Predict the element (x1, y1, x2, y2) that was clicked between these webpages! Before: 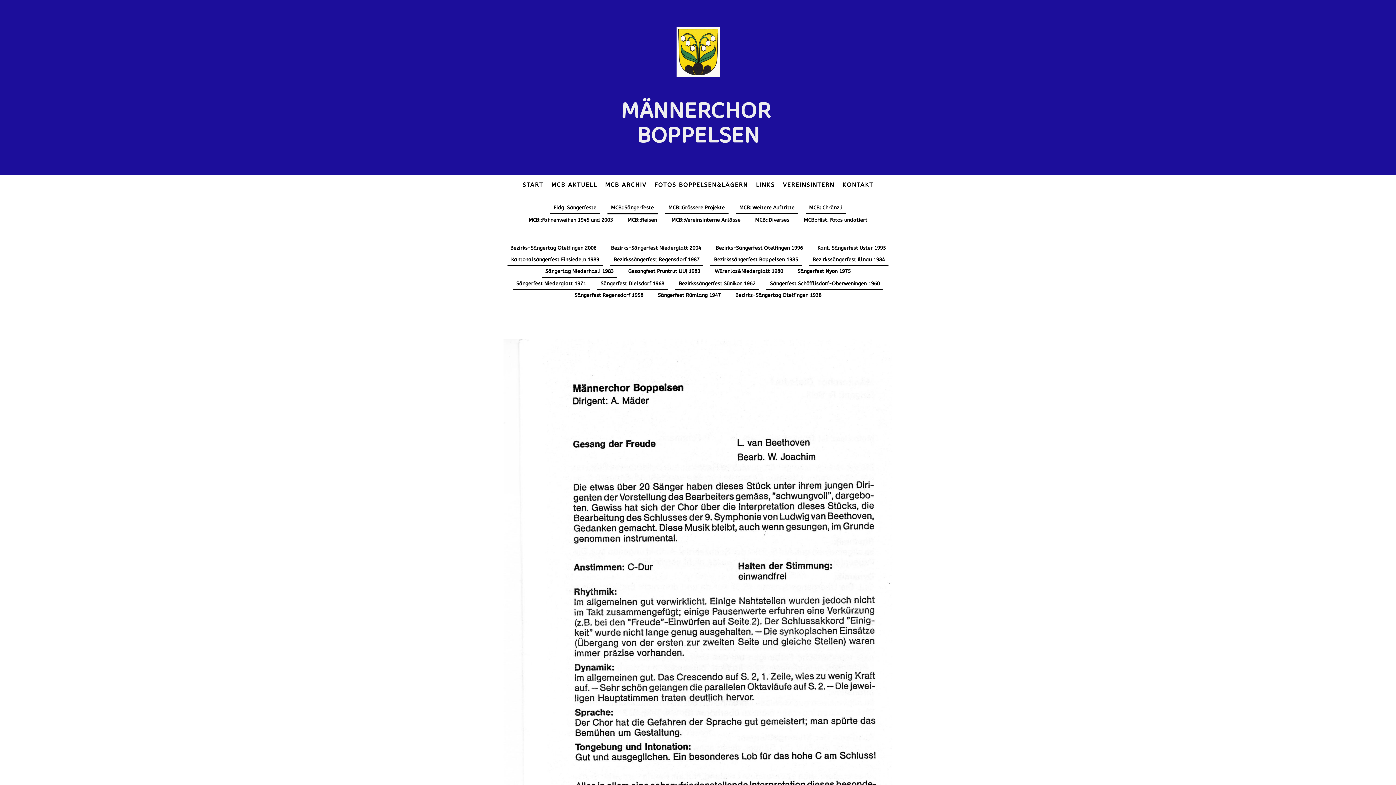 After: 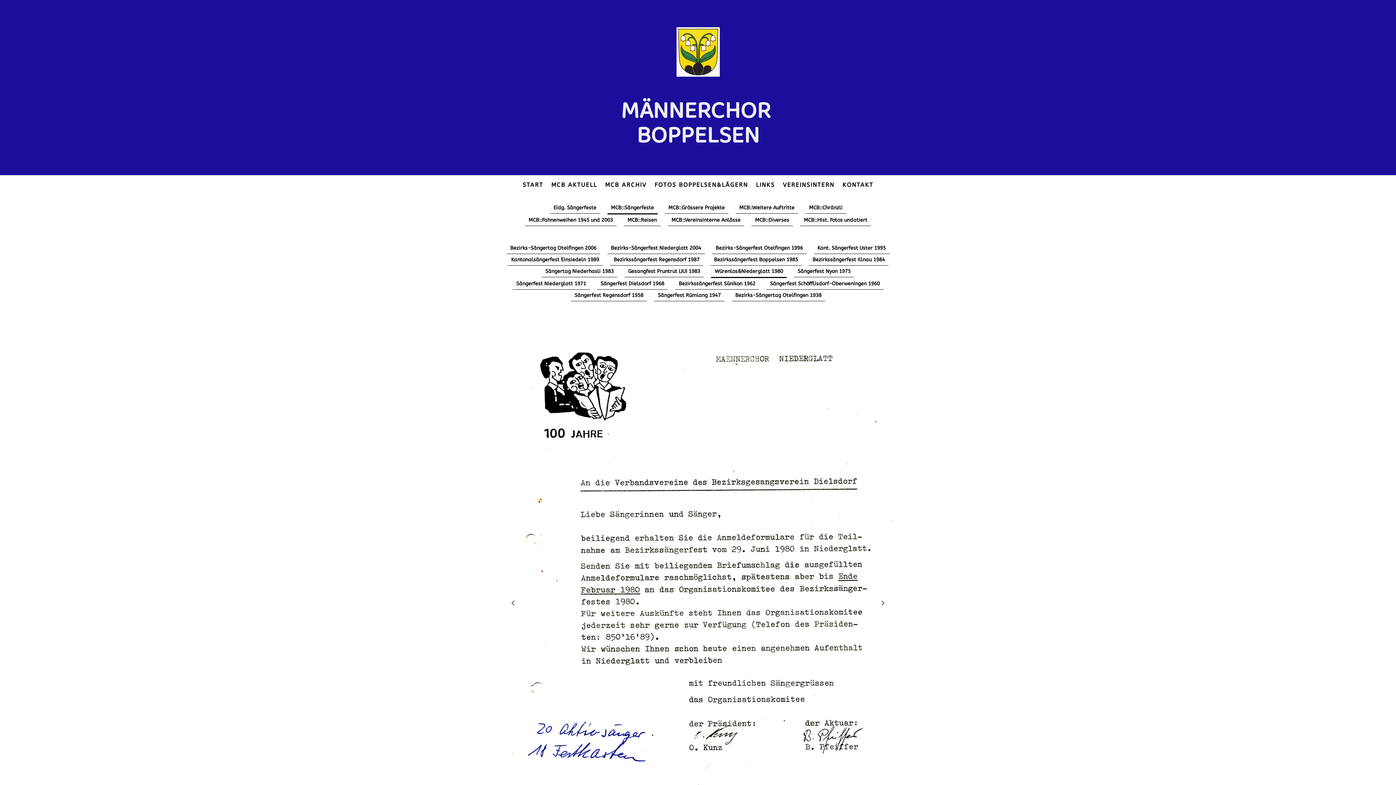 Action: label: Würenlos&Niederglatt 1980 bbox: (711, 265, 786, 277)